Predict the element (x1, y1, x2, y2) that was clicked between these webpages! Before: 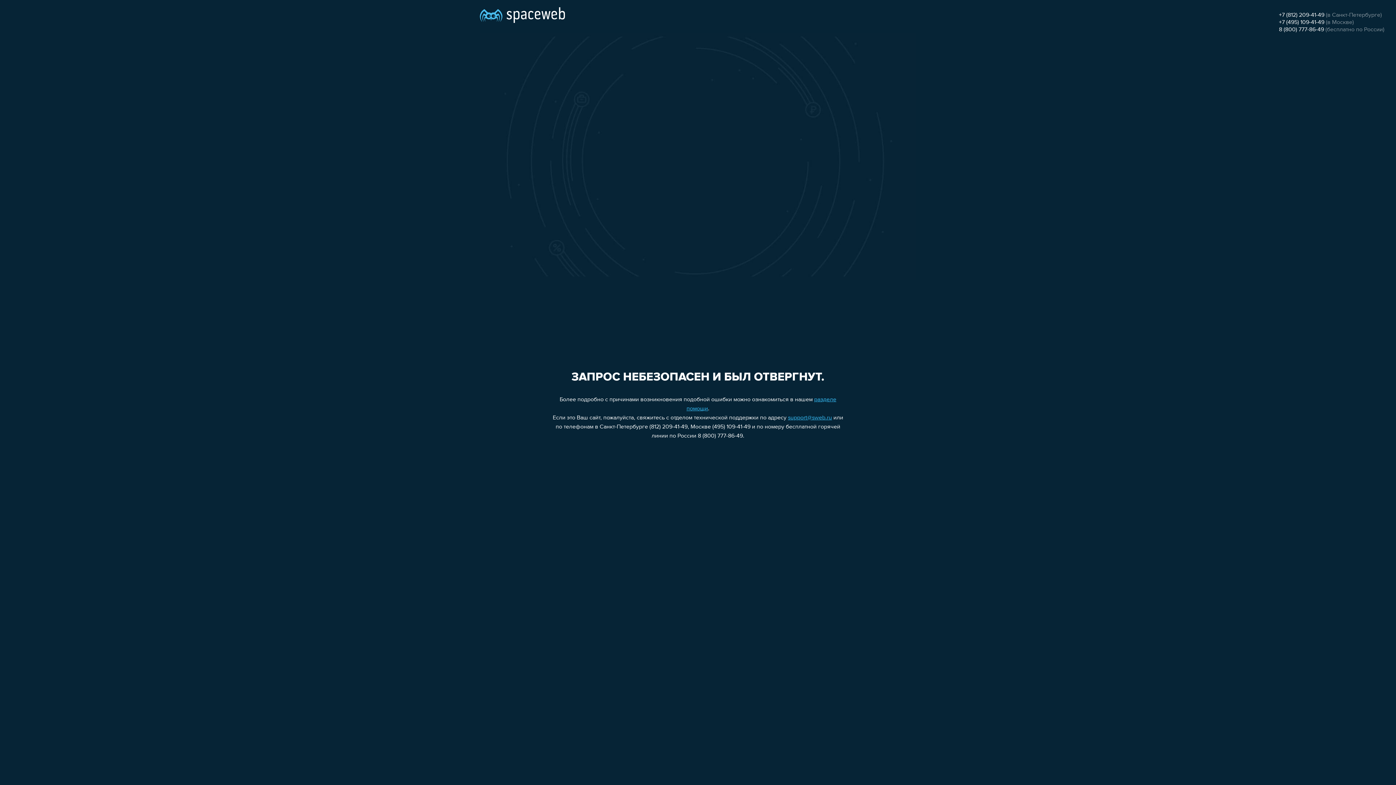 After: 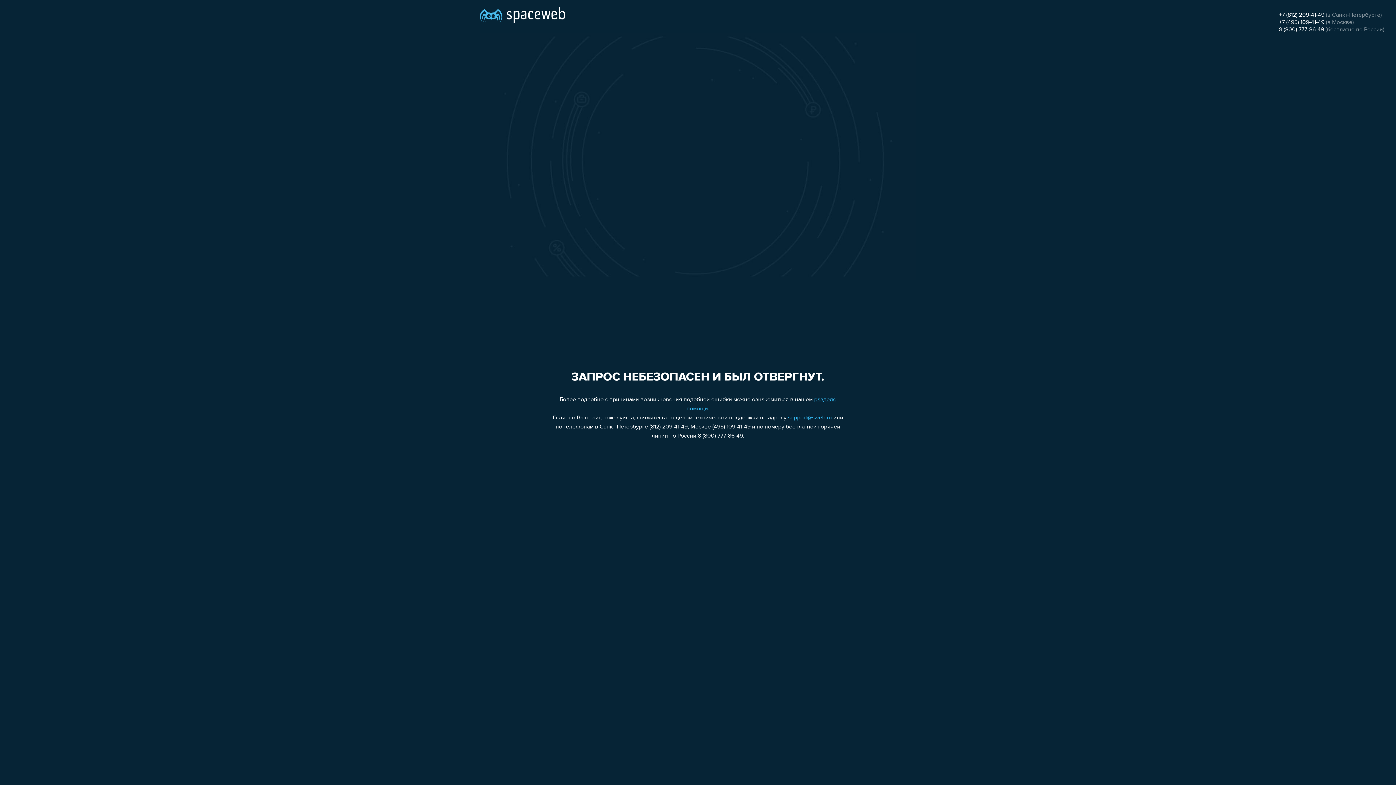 Action: label: 8 (800) 777-86-49 bbox: (1279, 26, 1324, 32)